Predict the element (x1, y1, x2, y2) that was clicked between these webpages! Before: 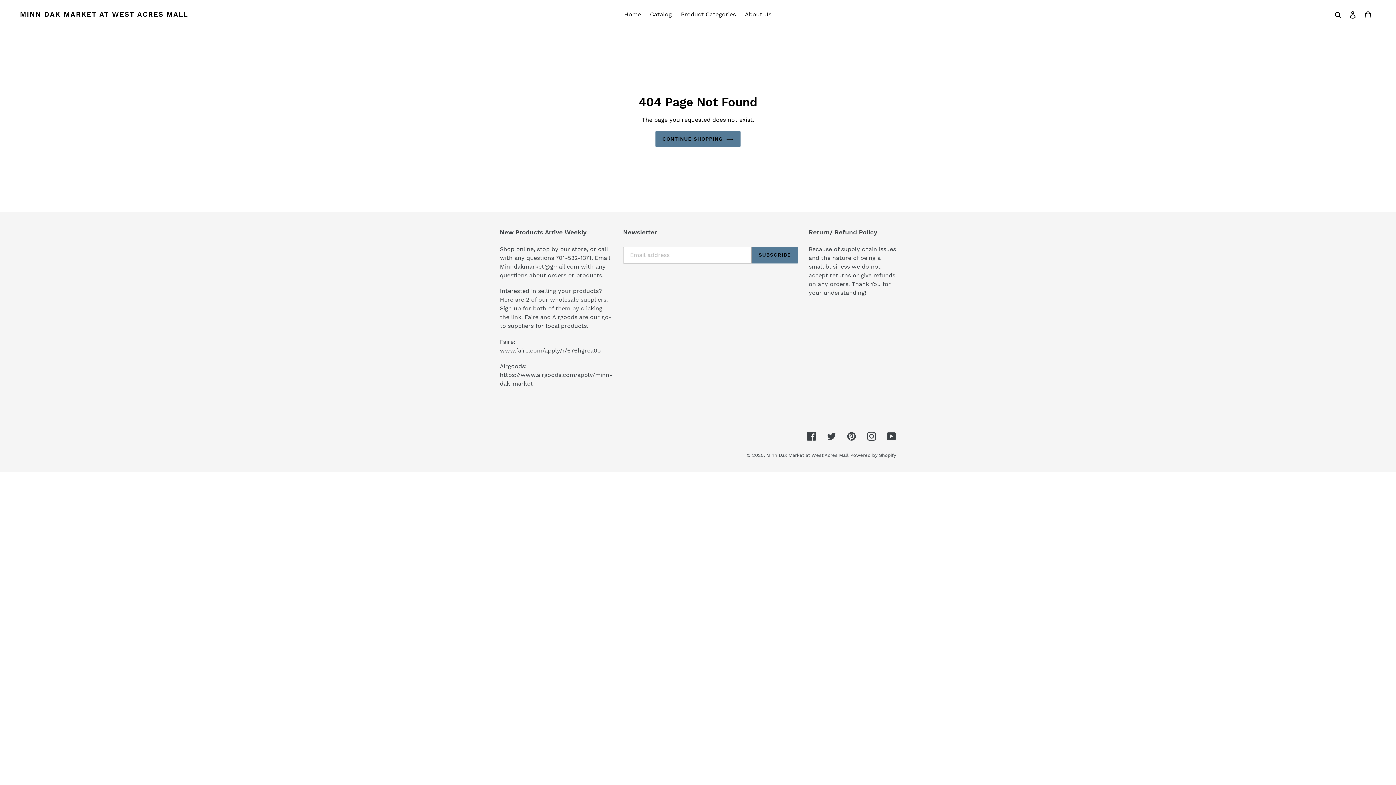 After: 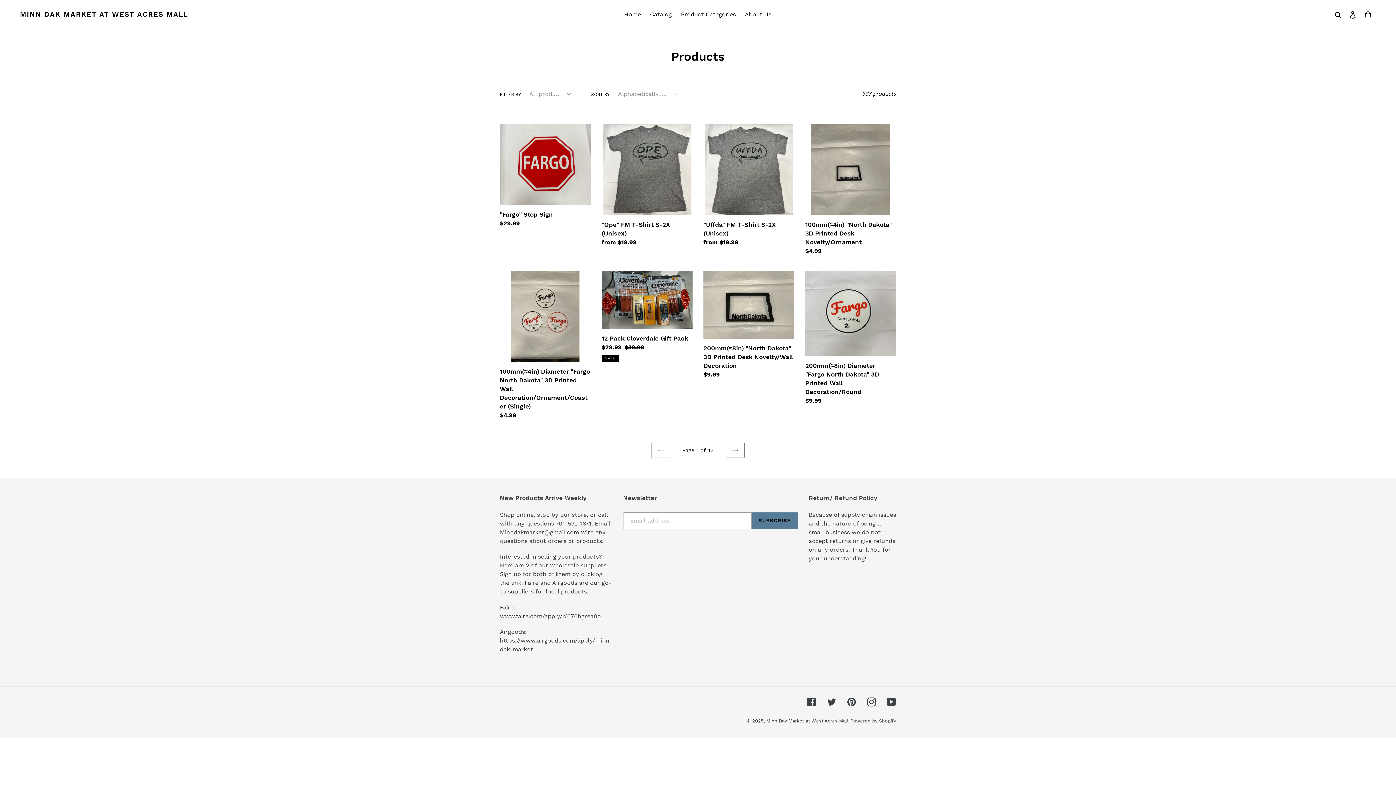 Action: bbox: (646, 9, 675, 20) label: Catalog